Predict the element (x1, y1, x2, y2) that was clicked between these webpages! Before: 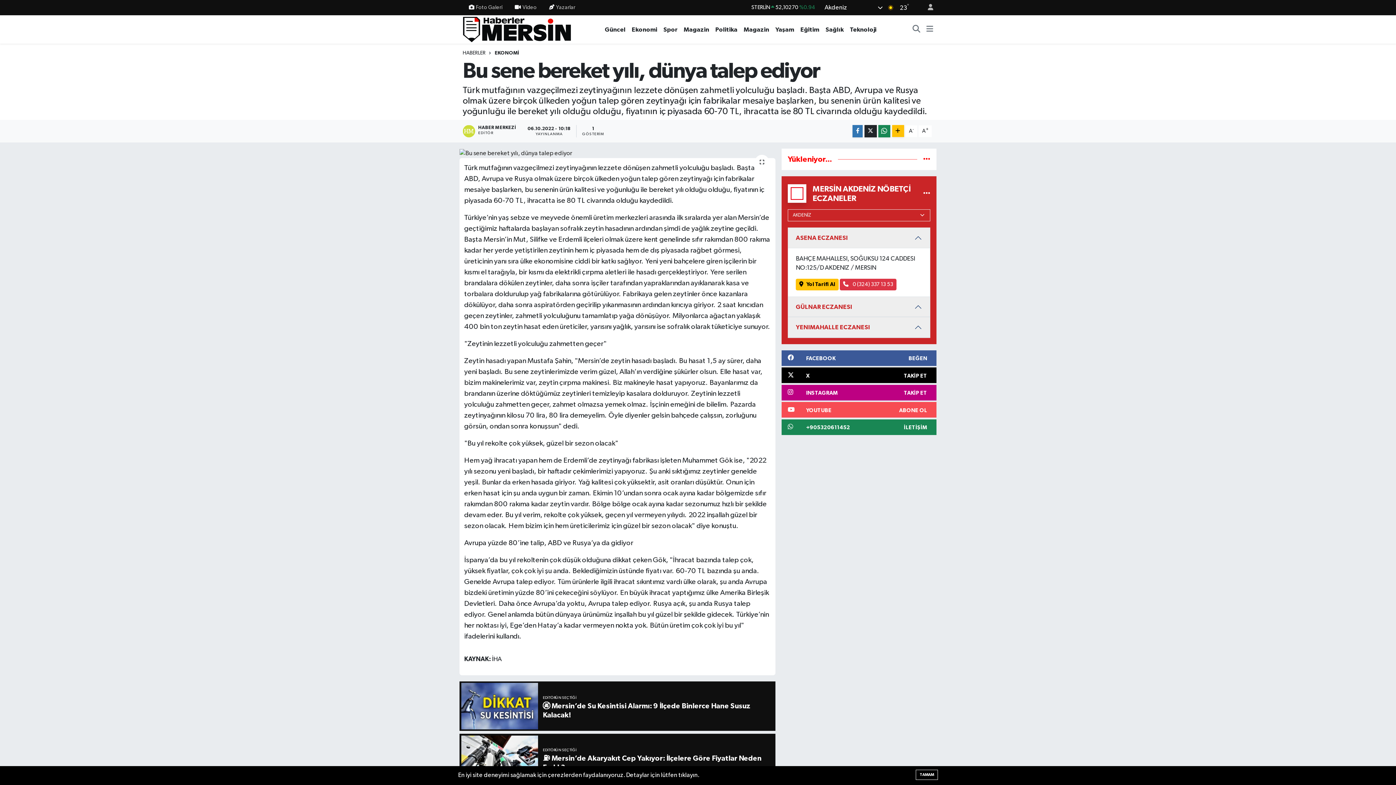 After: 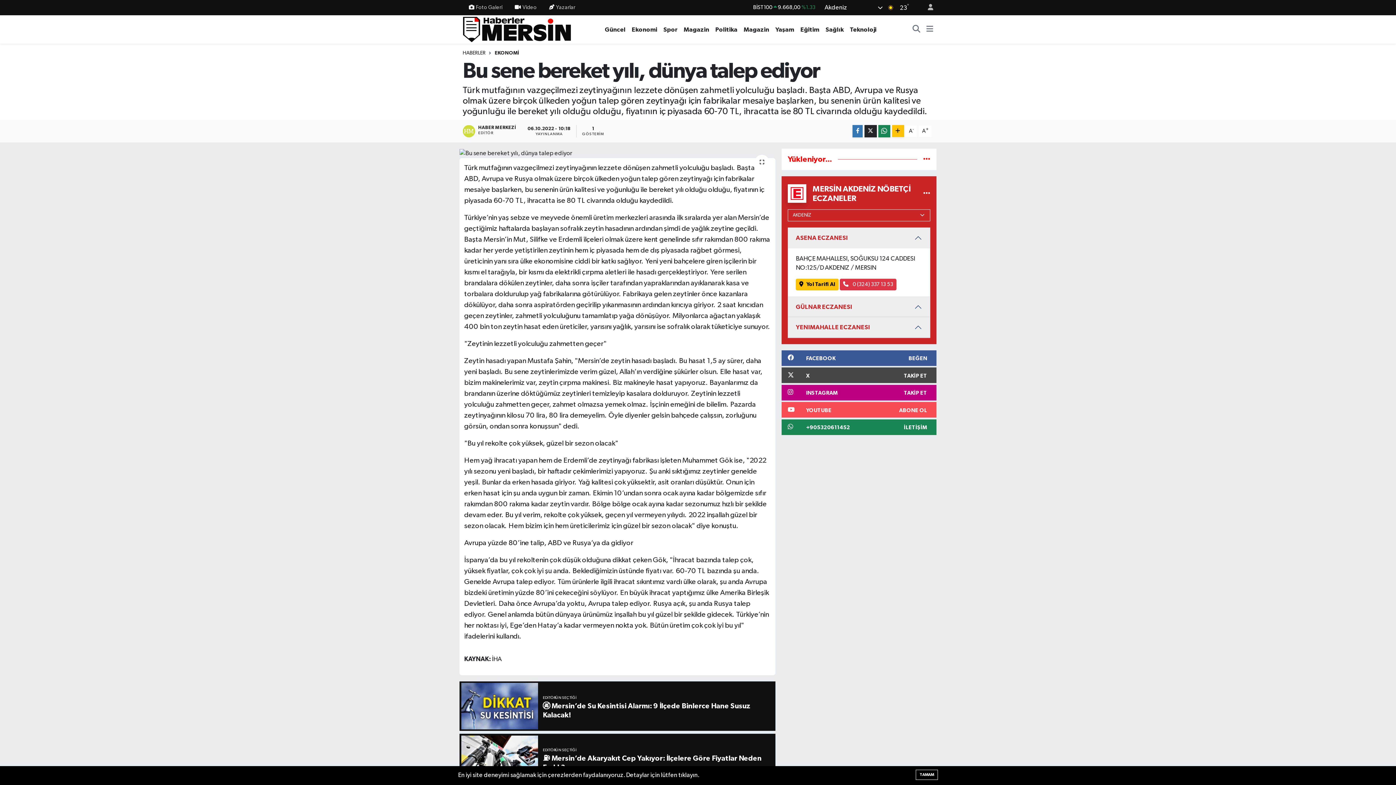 Action: bbox: (781, 367, 936, 383) label: X
TAKİP ET